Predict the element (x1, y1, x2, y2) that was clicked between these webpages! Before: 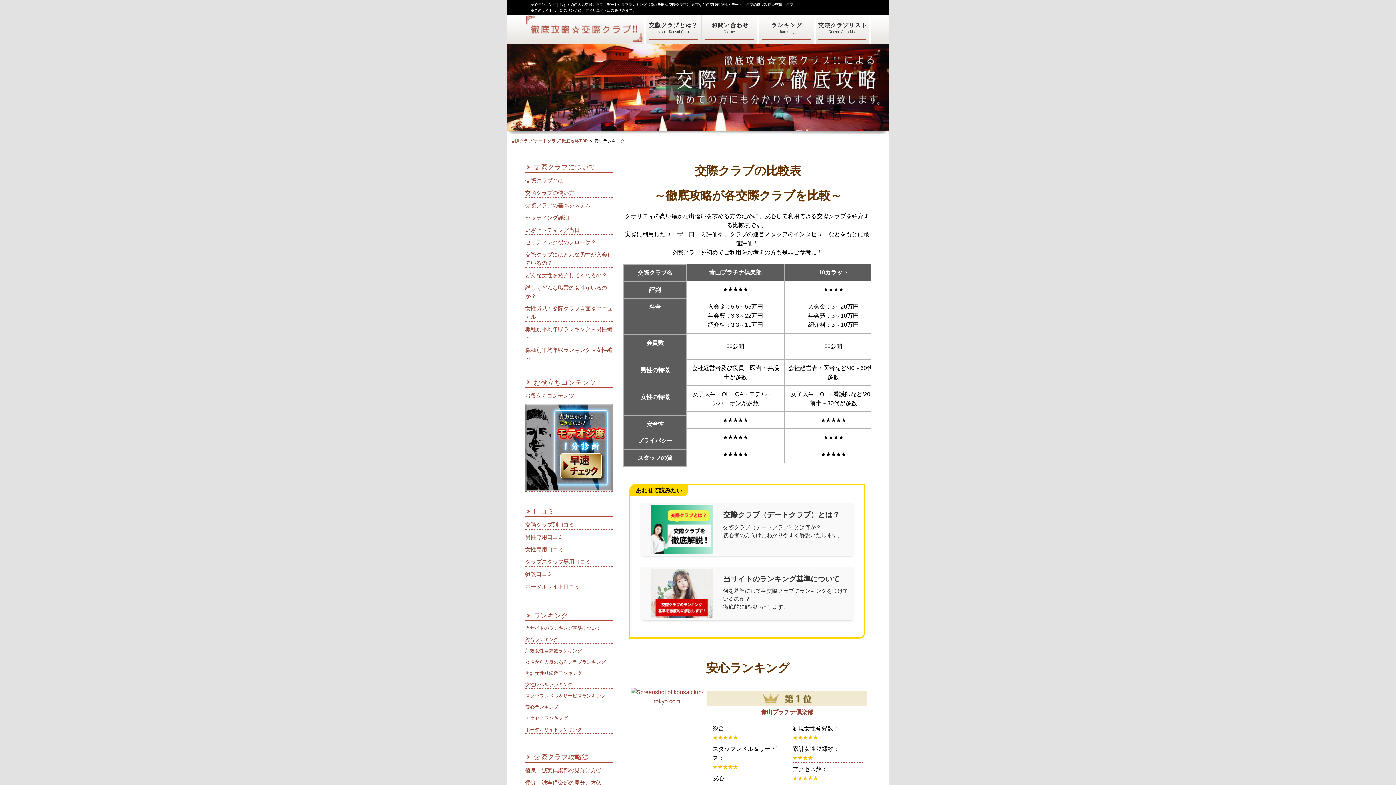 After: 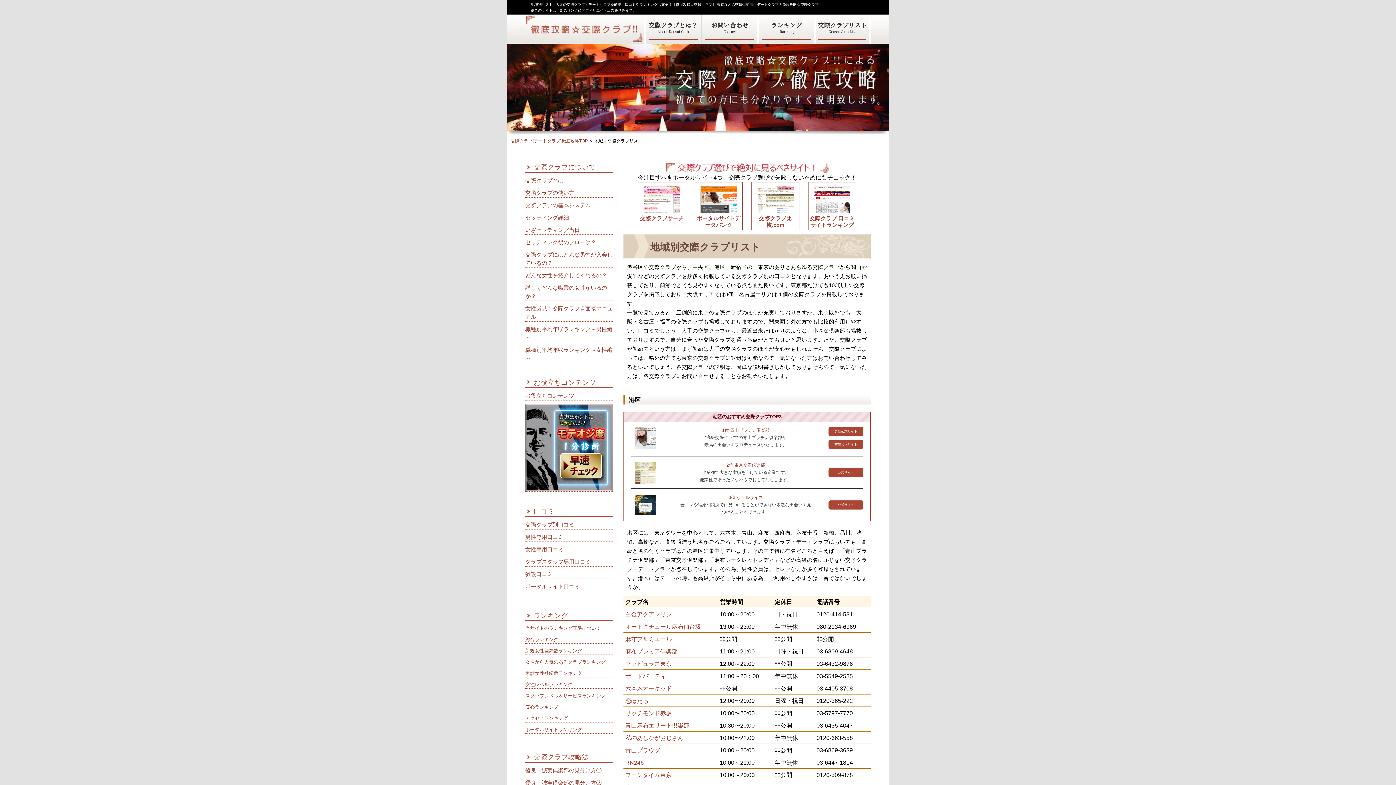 Action: bbox: (525, 522, 574, 528) label: 交際クラブ別口コミ